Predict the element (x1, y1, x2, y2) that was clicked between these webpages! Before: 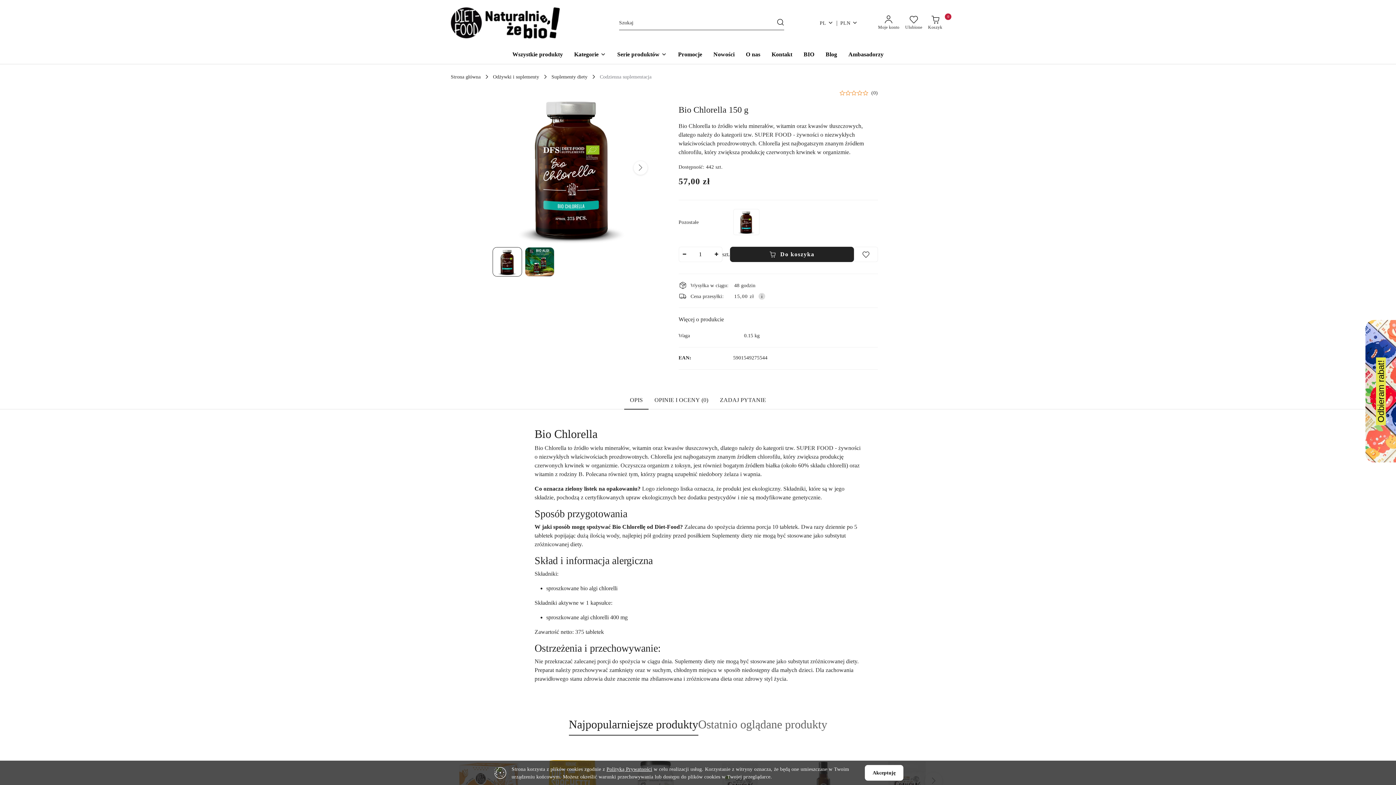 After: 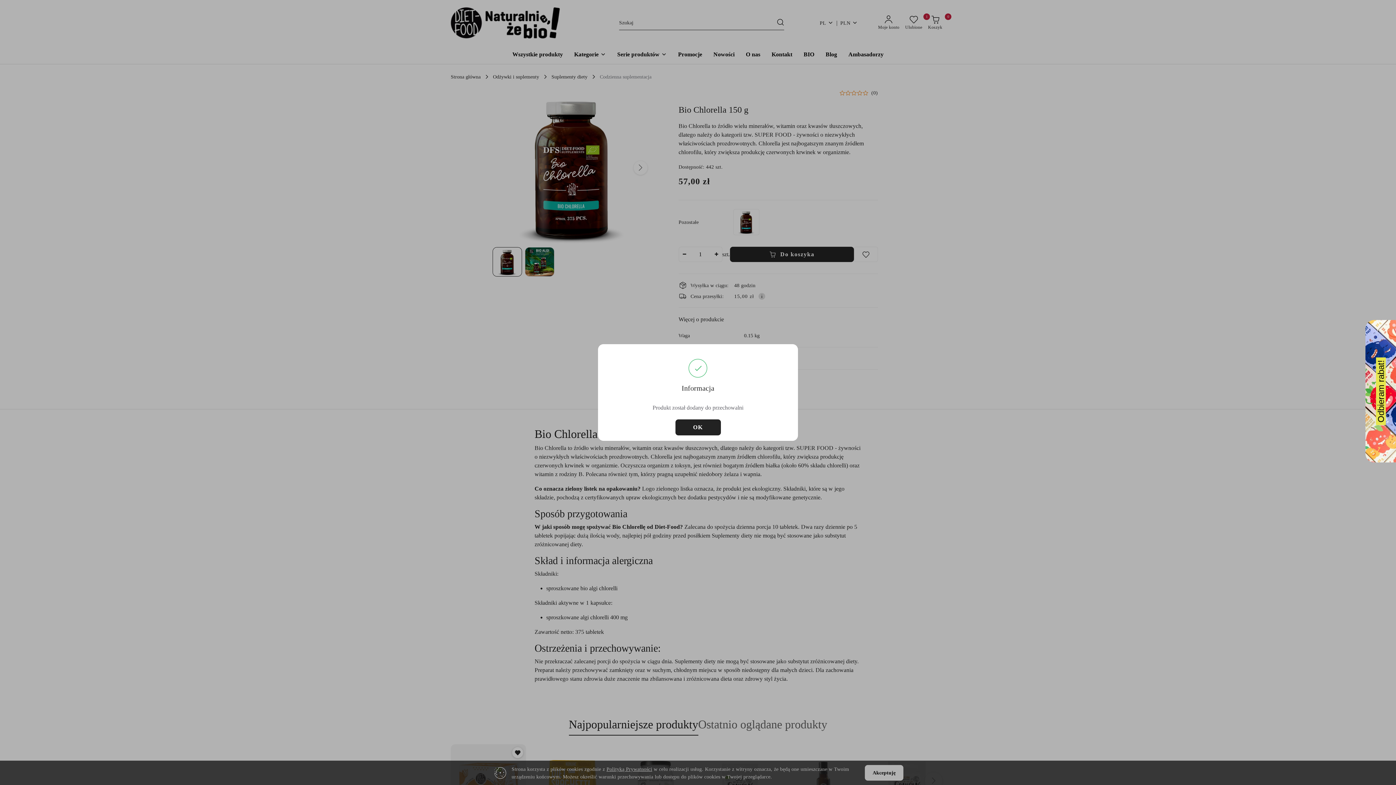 Action: bbox: (502, 748, 521, 757) label: Ulubione